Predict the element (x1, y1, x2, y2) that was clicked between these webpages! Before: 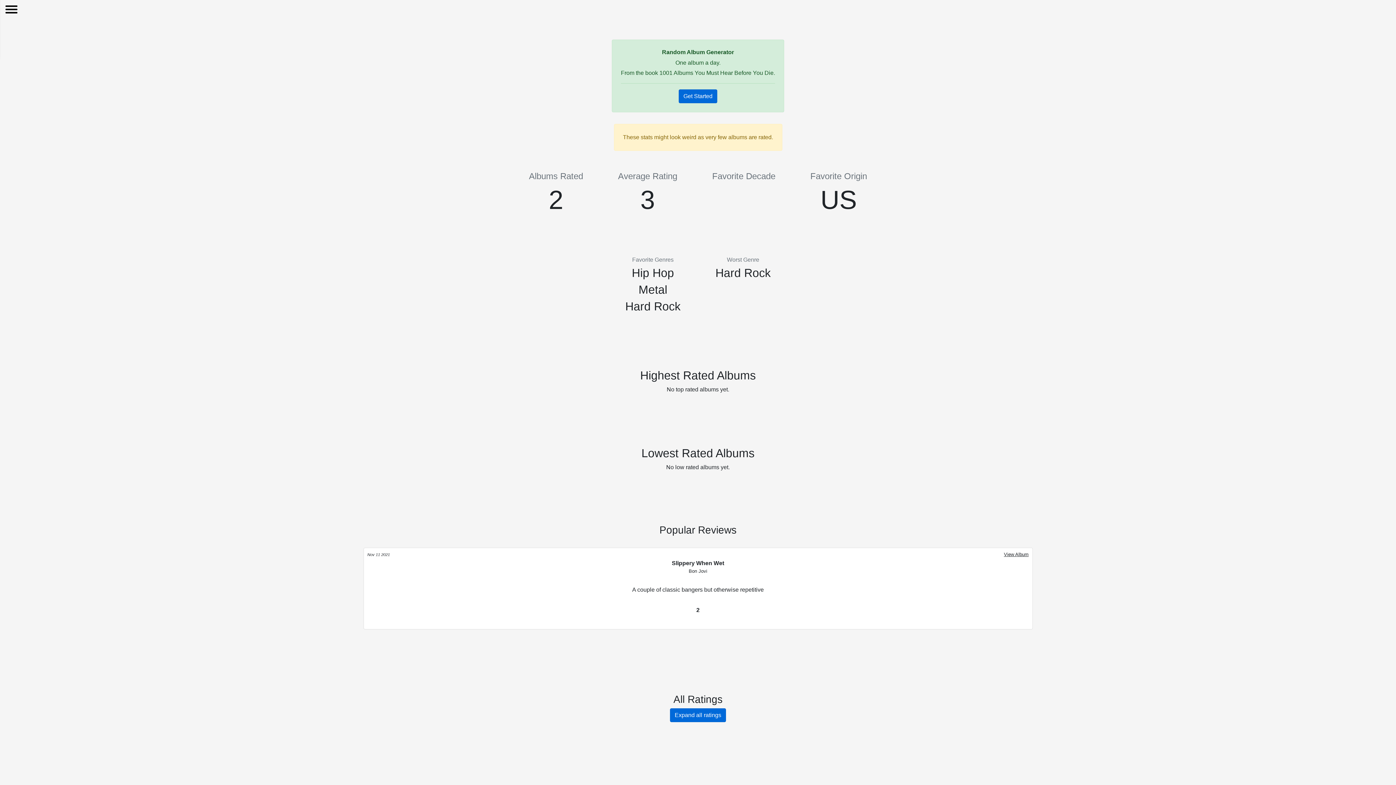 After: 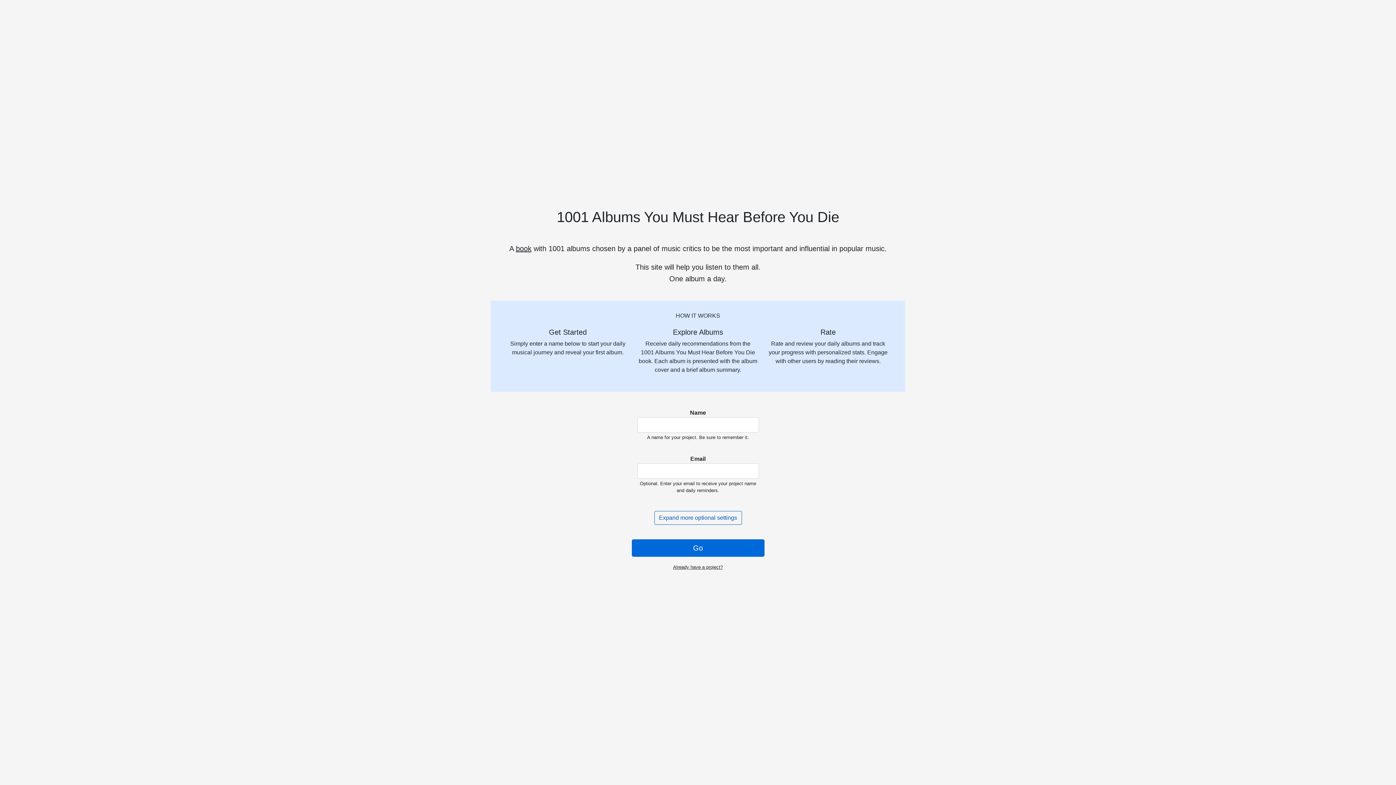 Action: bbox: (683, 93, 712, 99) label: Get Started